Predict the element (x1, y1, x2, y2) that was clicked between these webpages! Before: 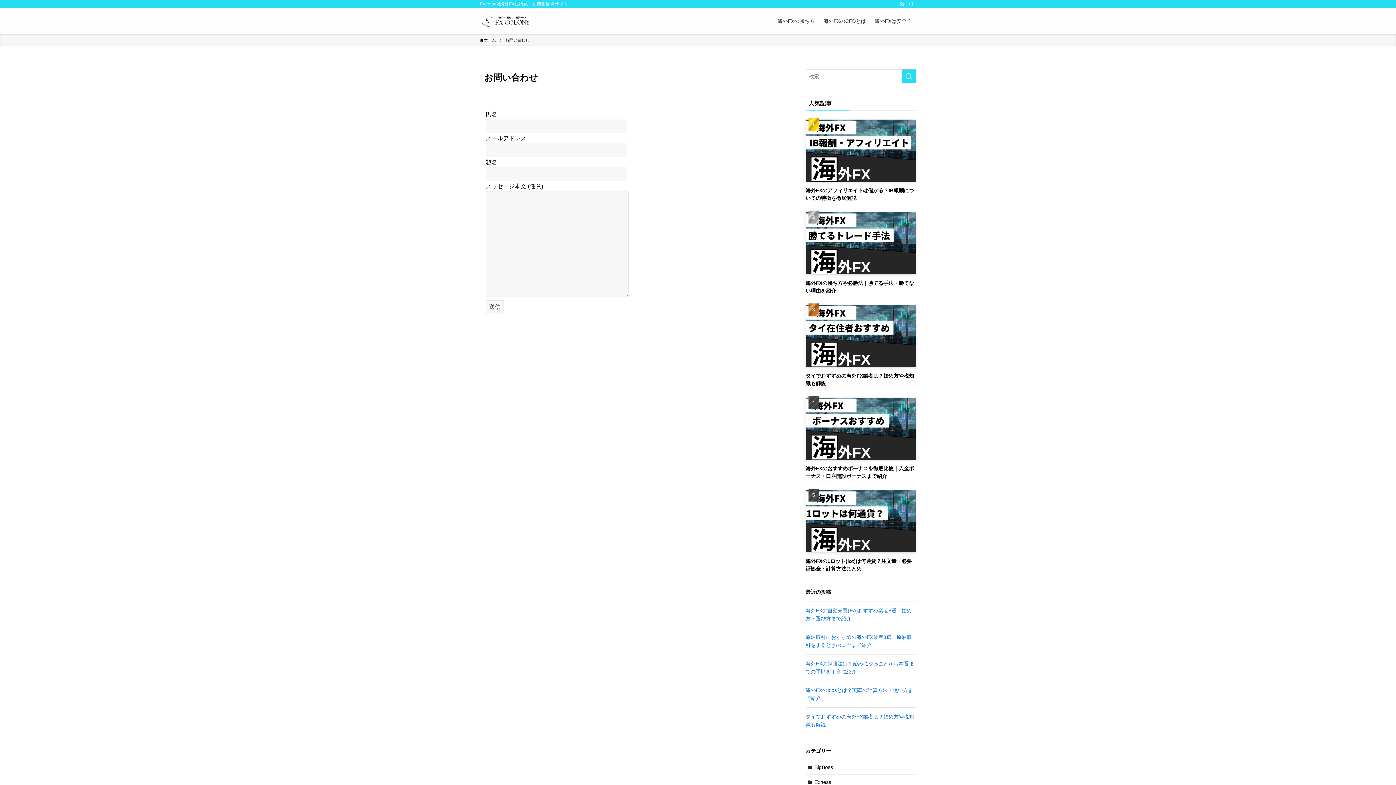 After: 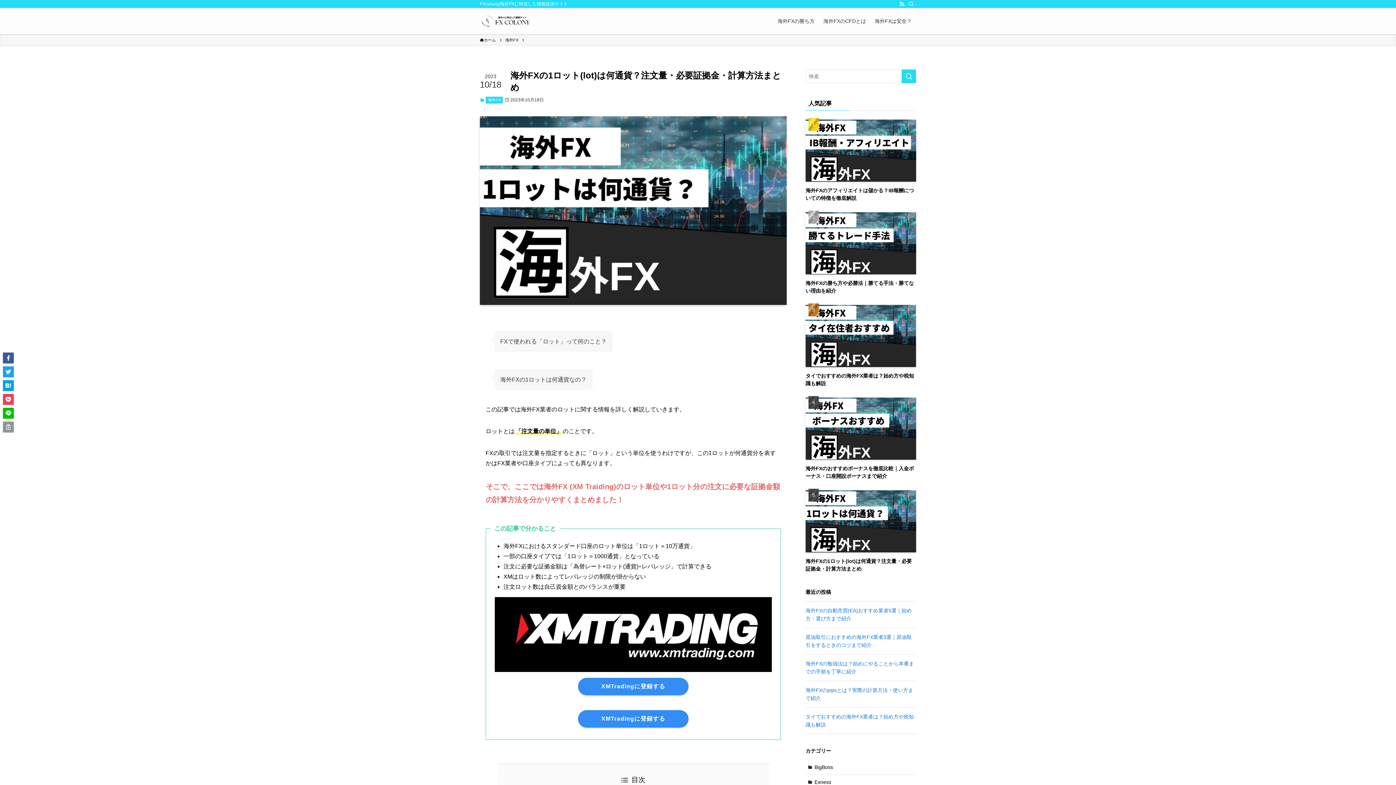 Action: label: 海外FXの1ロット(lot)は何通貨？注文量・必要証拠金・計算方法まとめ bbox: (805, 490, 916, 573)